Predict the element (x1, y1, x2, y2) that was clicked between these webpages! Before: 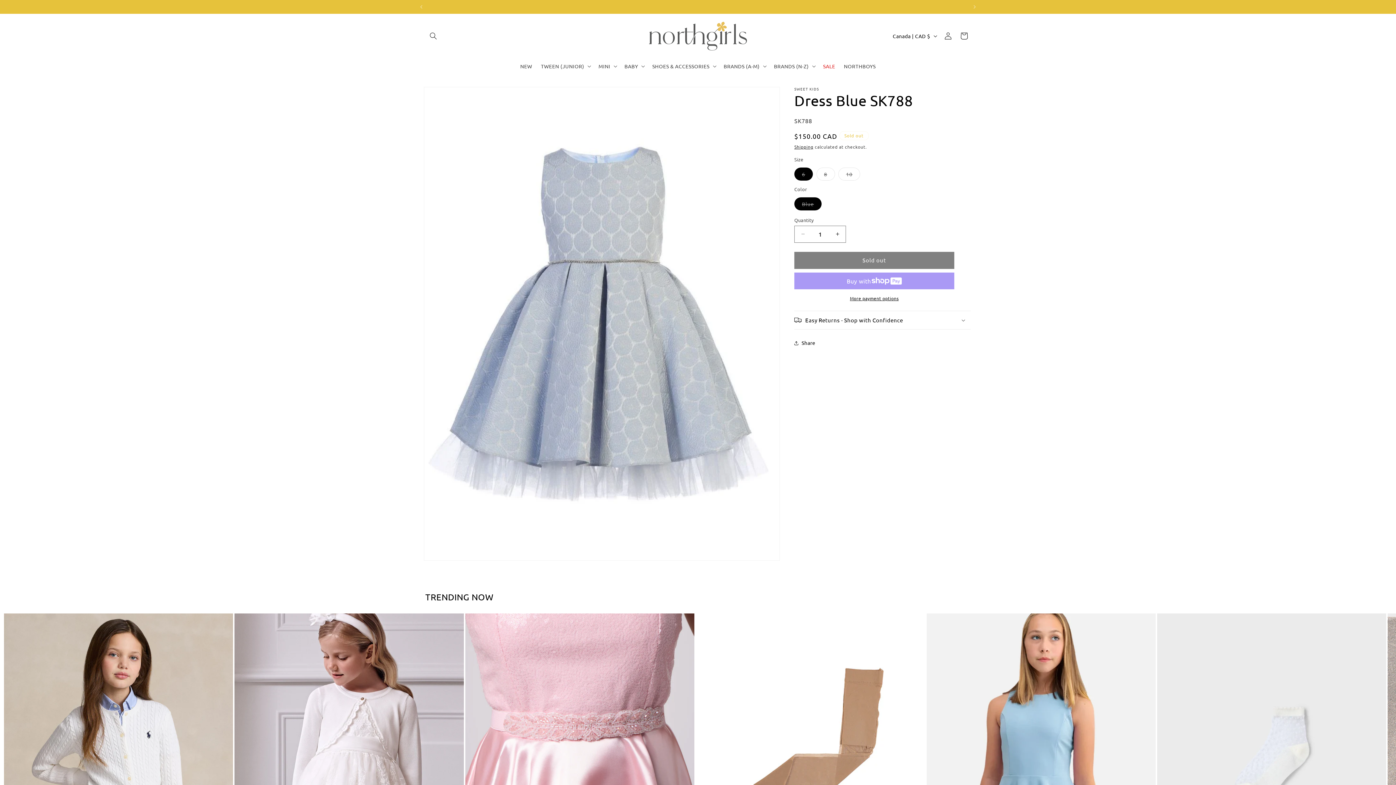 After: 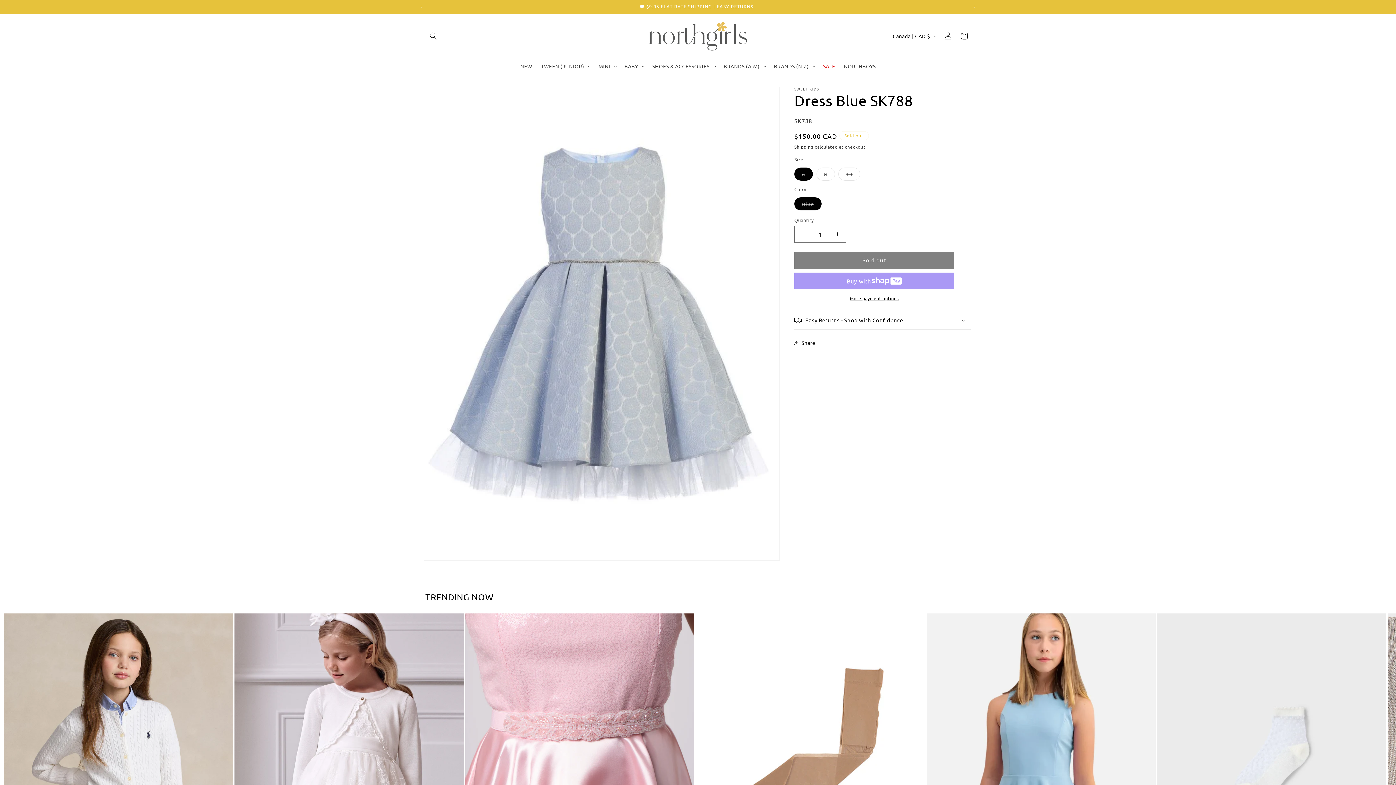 Action: label: More payment options bbox: (794, 295, 954, 301)